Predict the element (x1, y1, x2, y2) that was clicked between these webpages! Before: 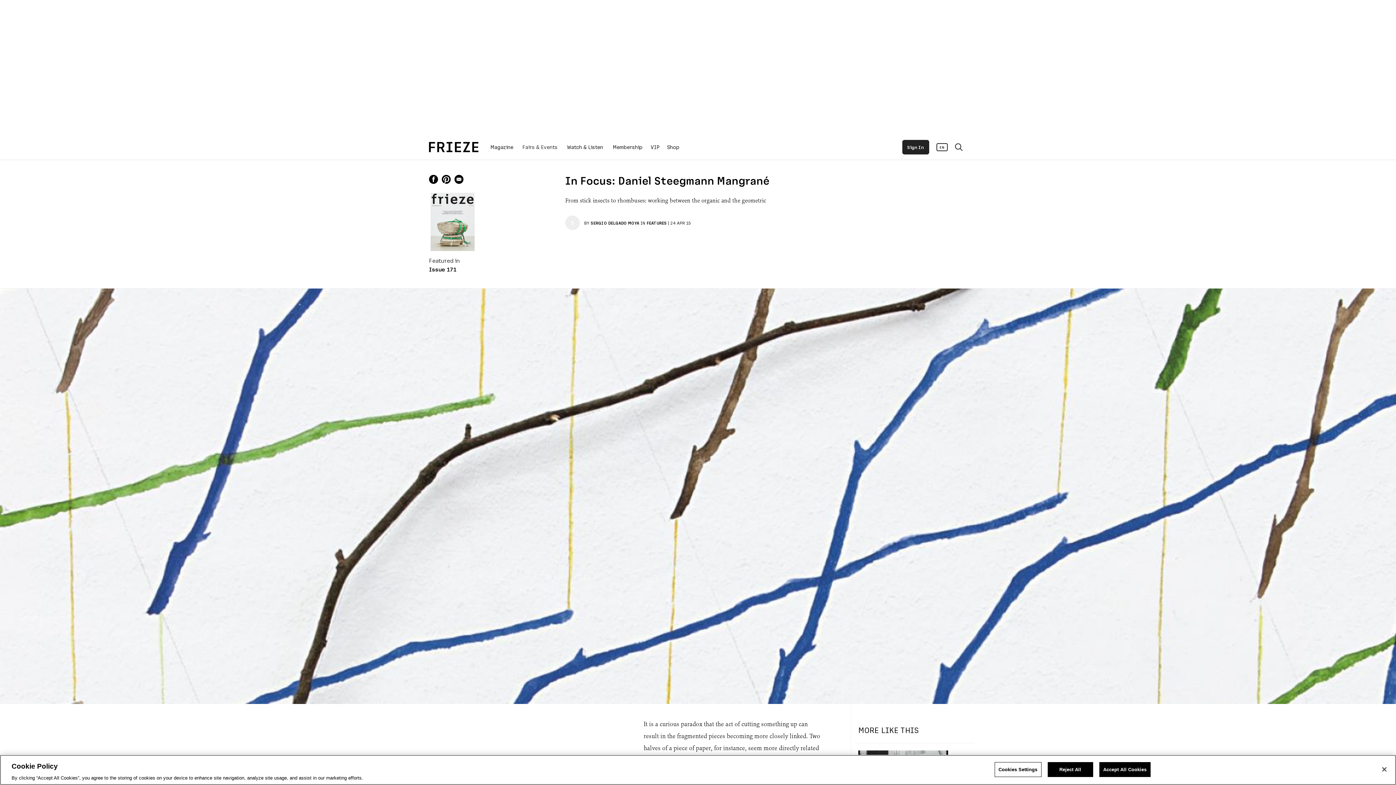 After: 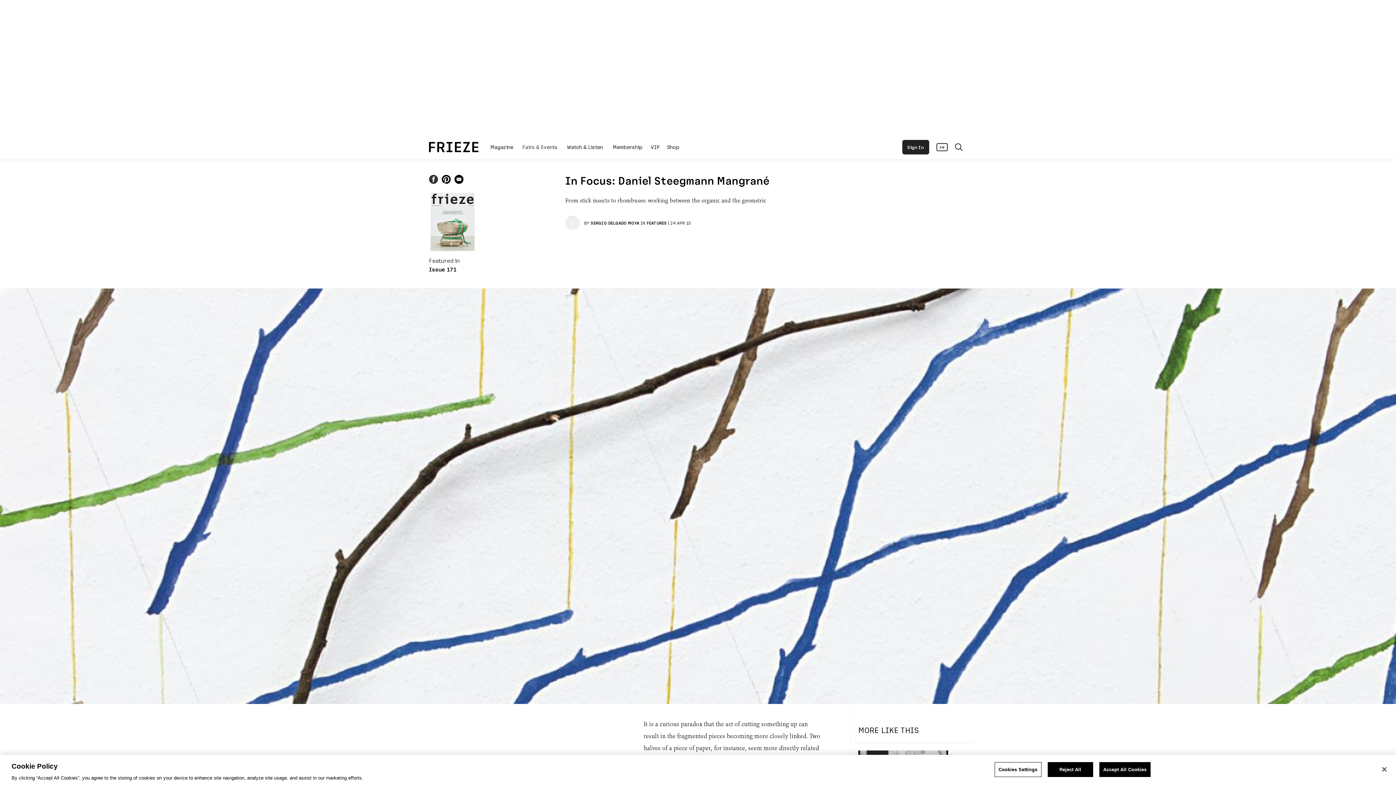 Action: bbox: (429, 174, 438, 184)